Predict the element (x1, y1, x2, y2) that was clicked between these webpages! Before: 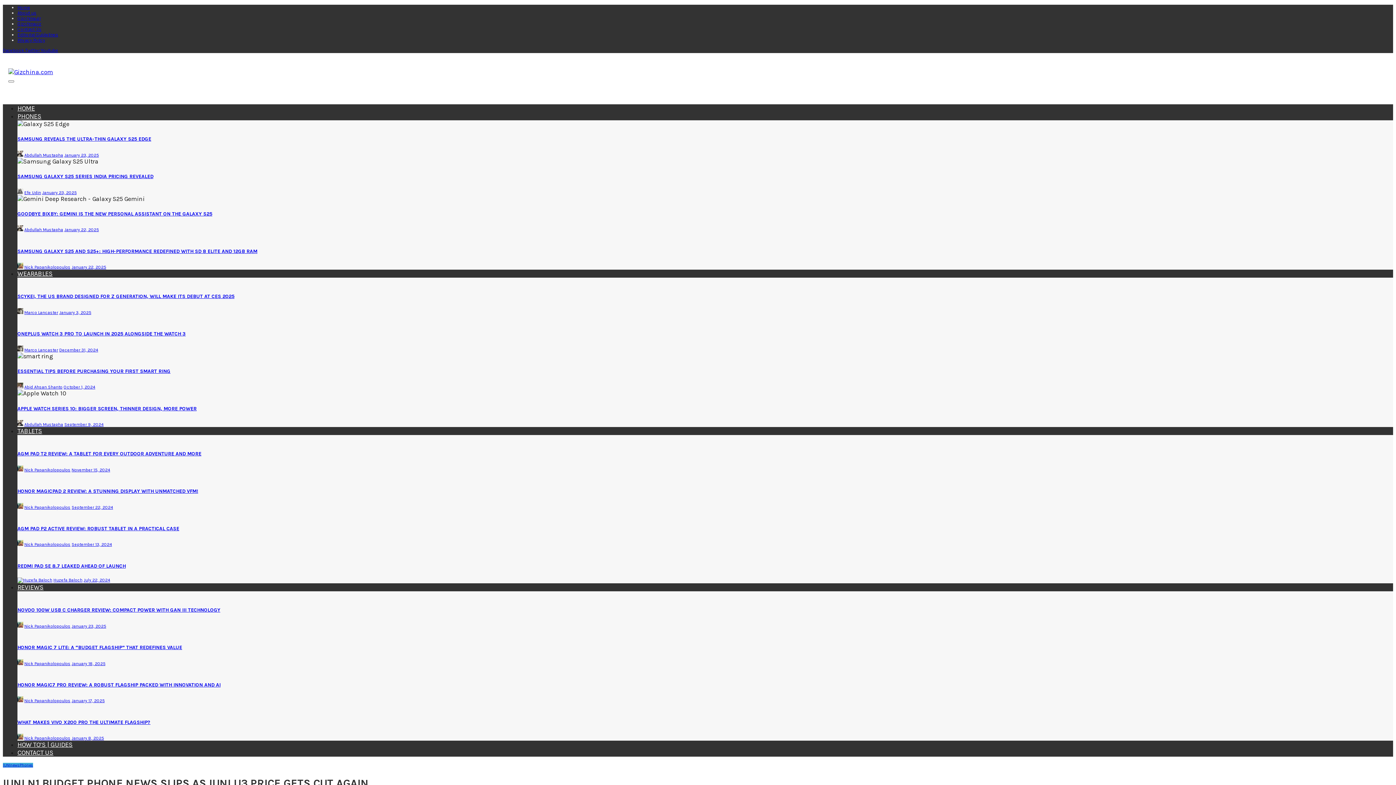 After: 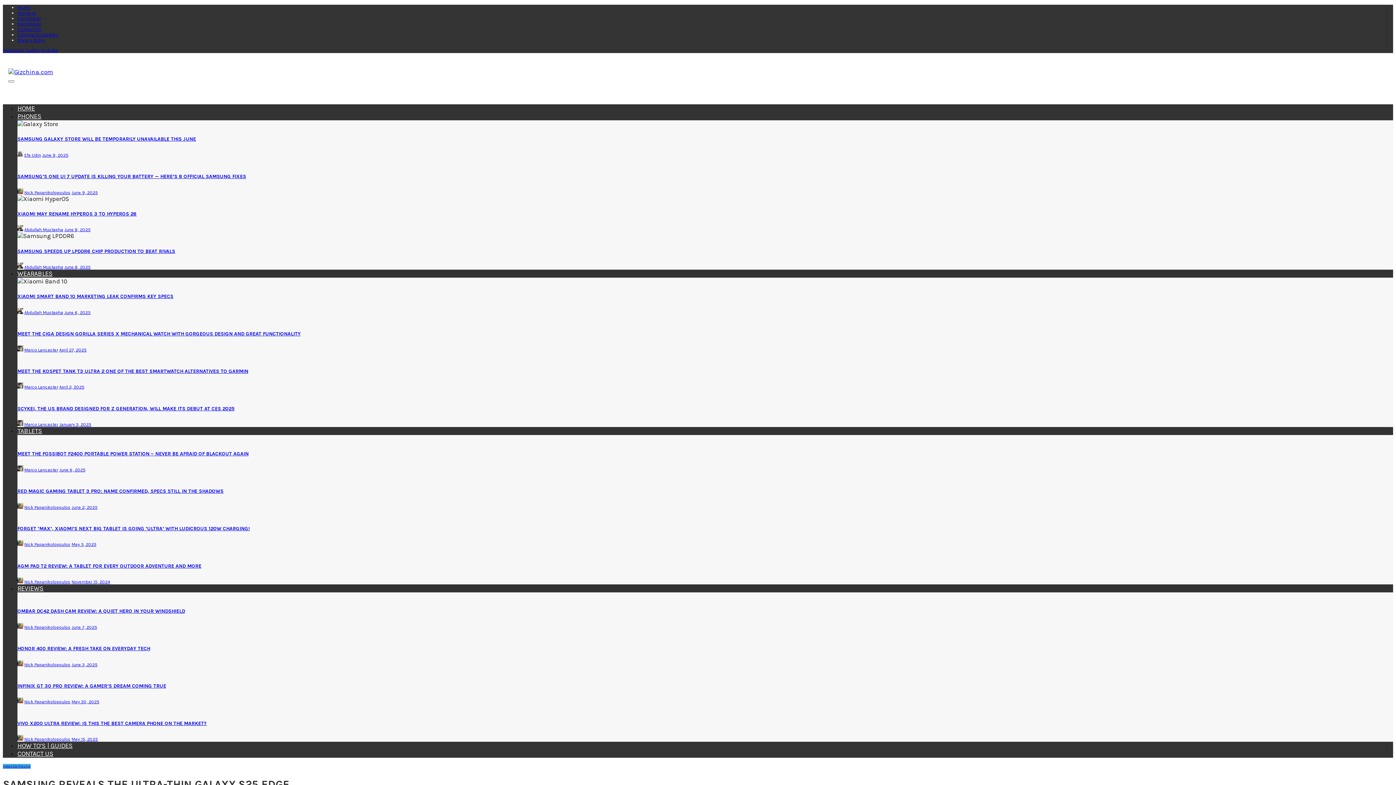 Action: label: January 23, 2025 bbox: (64, 152, 98, 157)